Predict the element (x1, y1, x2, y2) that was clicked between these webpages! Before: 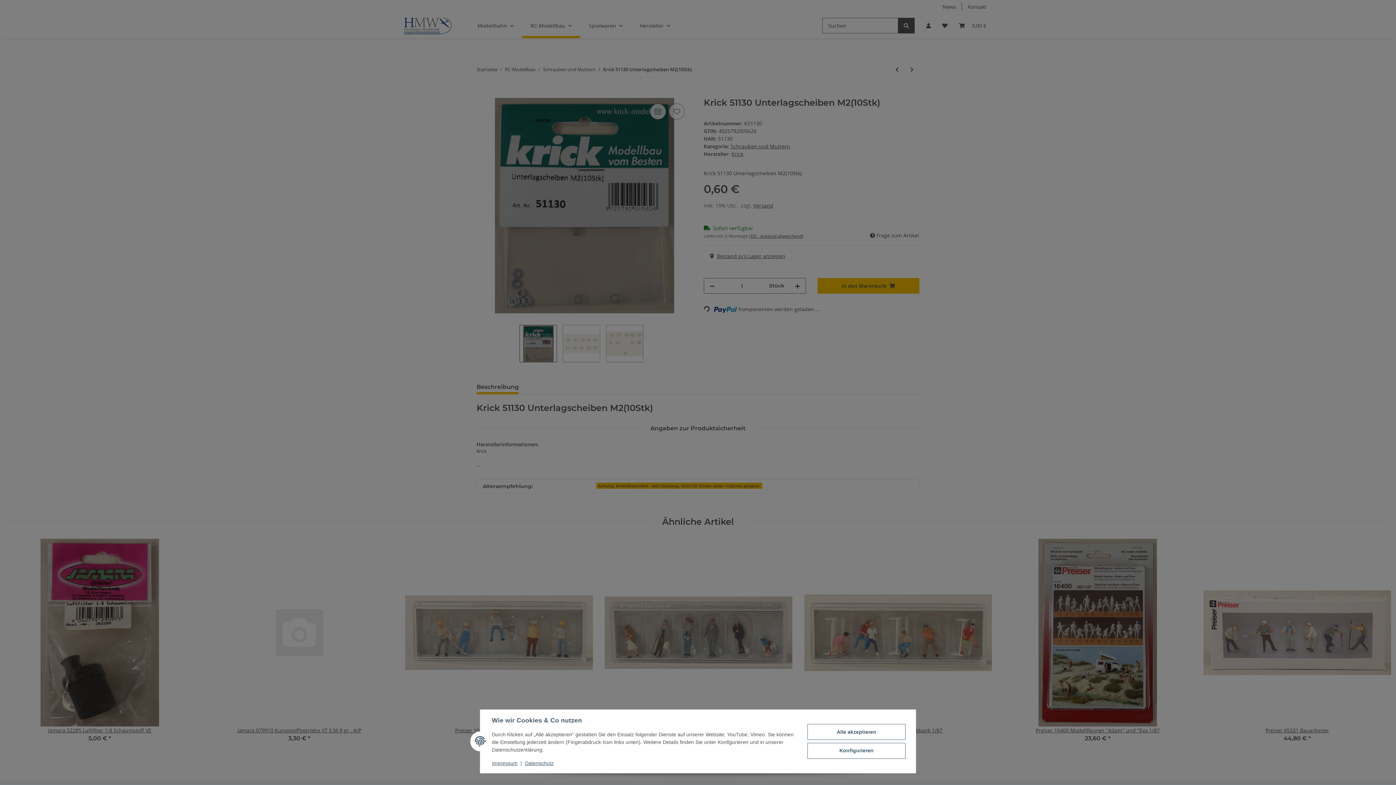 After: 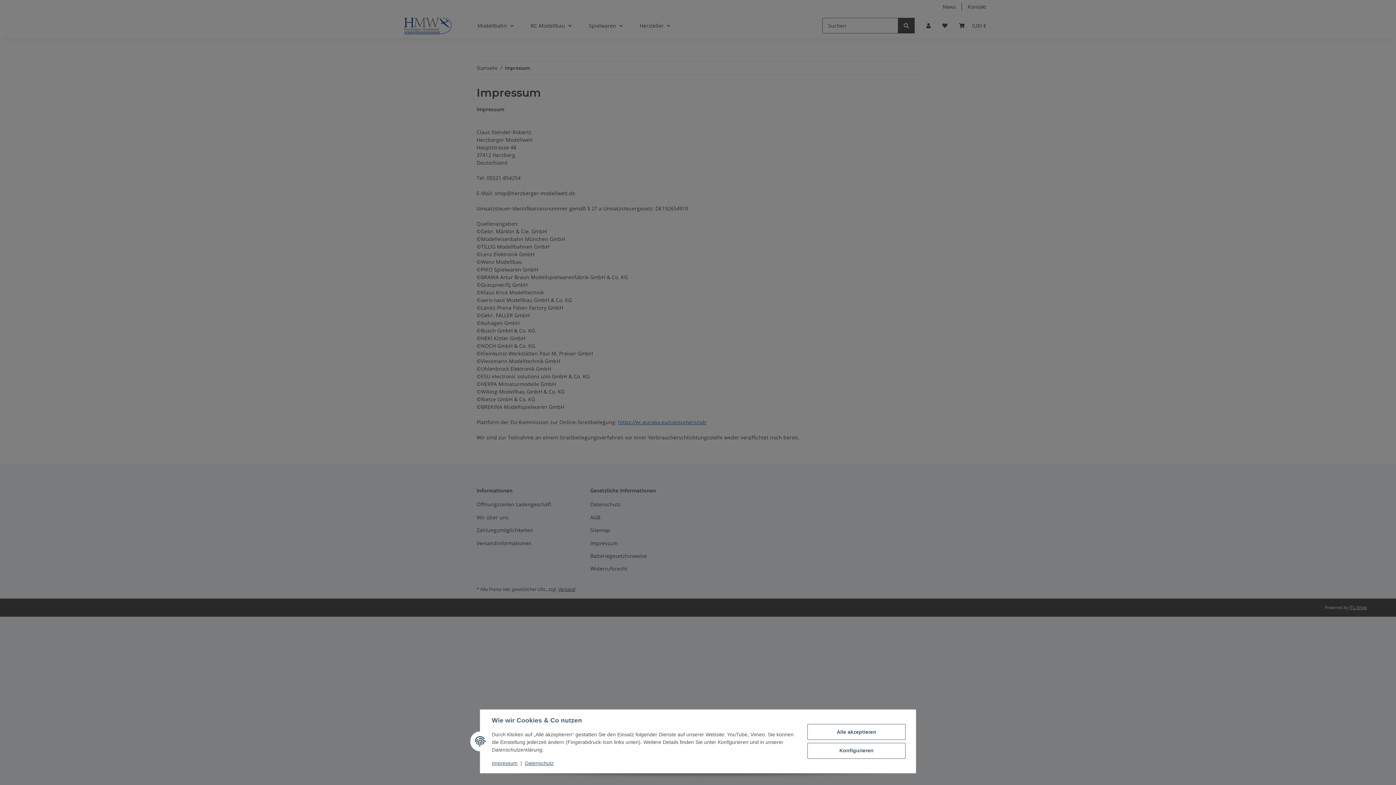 Action: bbox: (492, 760, 517, 766) label: Impressum